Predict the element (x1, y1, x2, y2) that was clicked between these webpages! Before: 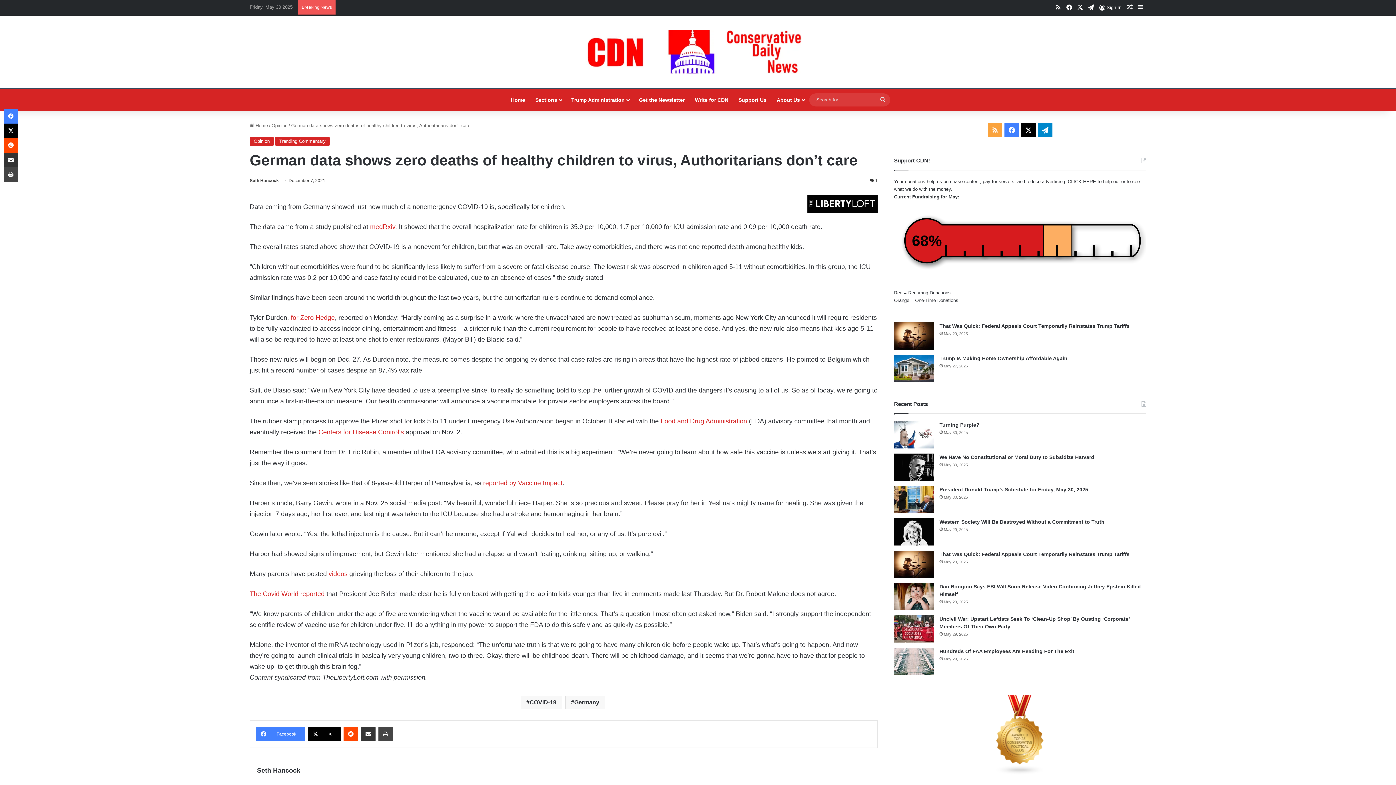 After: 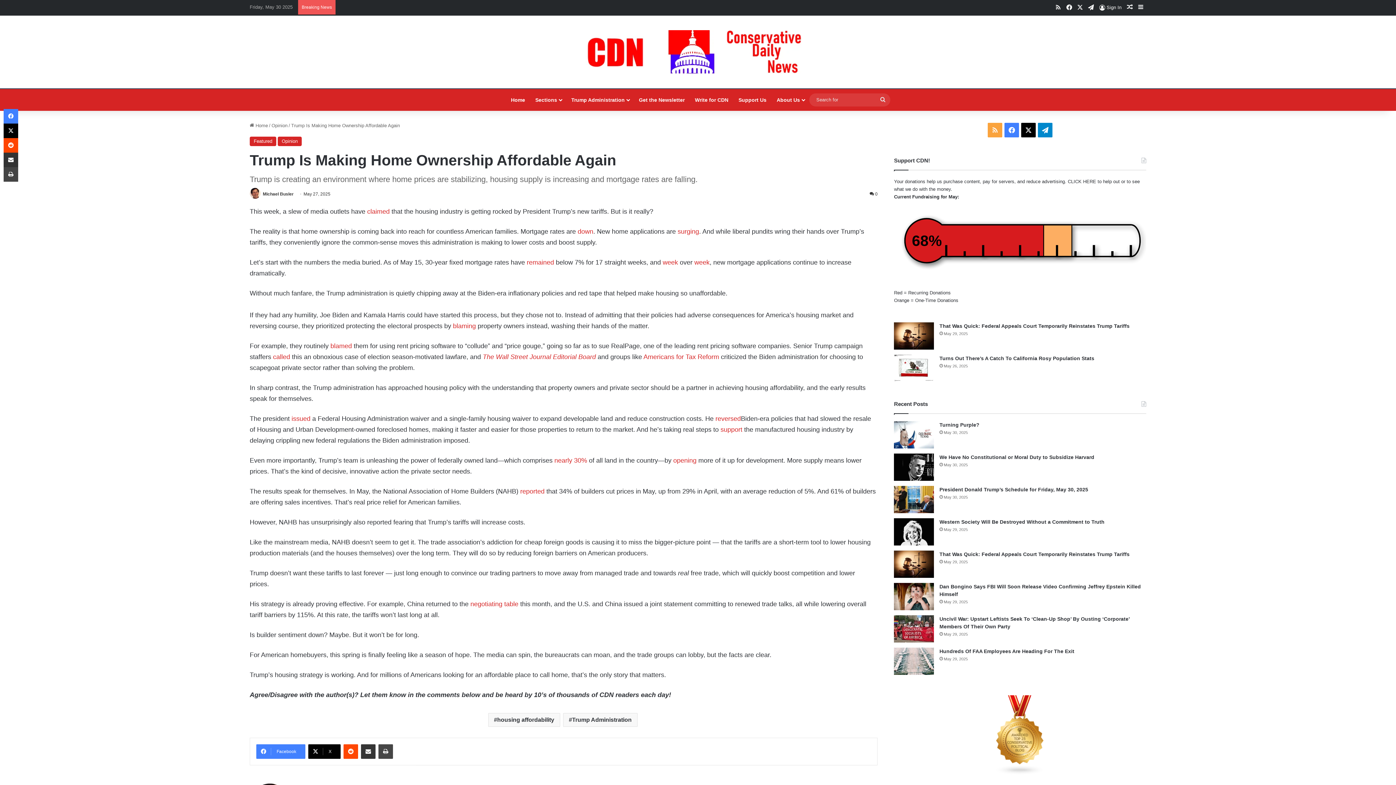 Action: bbox: (939, 355, 1067, 361) label: Trump Is Making Home Ownership Affordable Again